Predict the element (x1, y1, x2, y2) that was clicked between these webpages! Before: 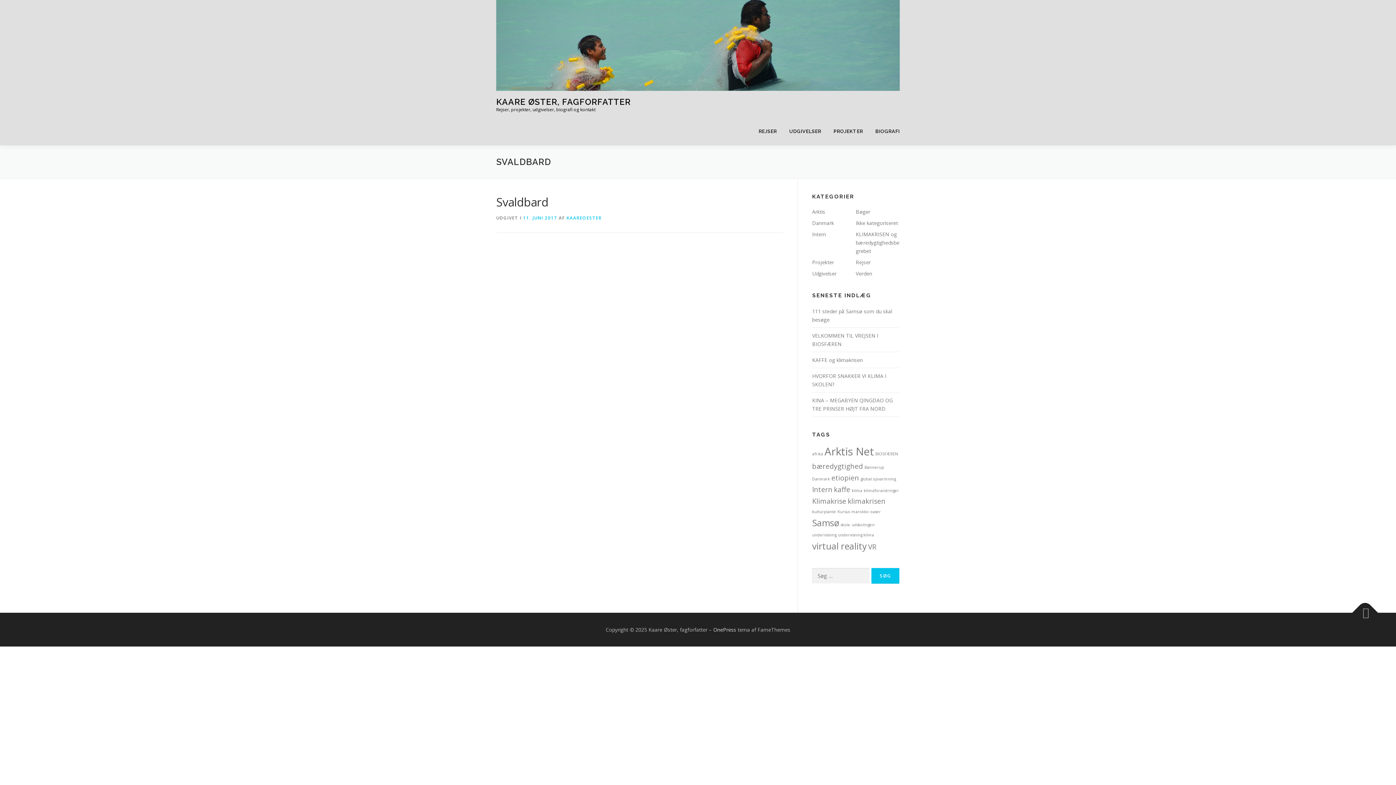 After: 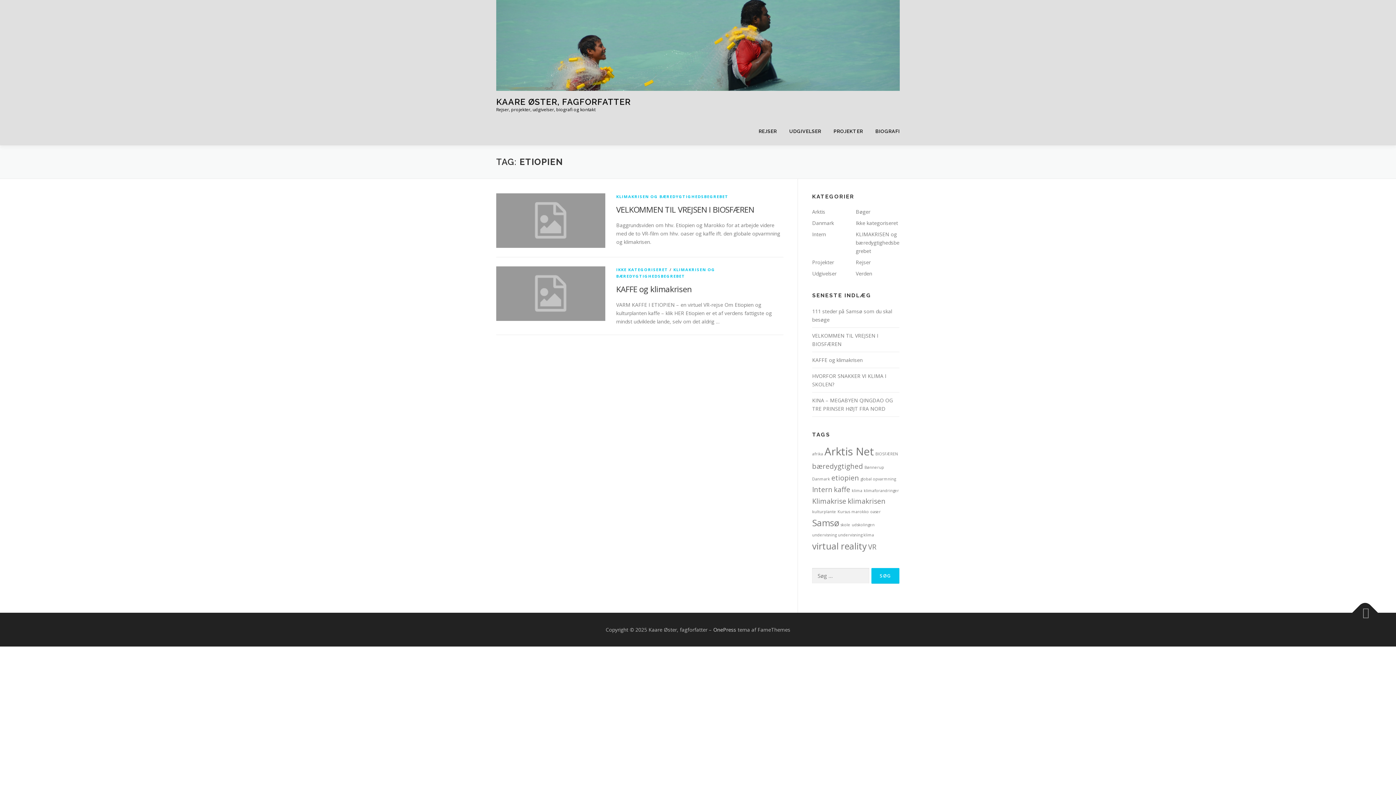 Action: bbox: (831, 473, 859, 482) label: etiopien (2 elementer)